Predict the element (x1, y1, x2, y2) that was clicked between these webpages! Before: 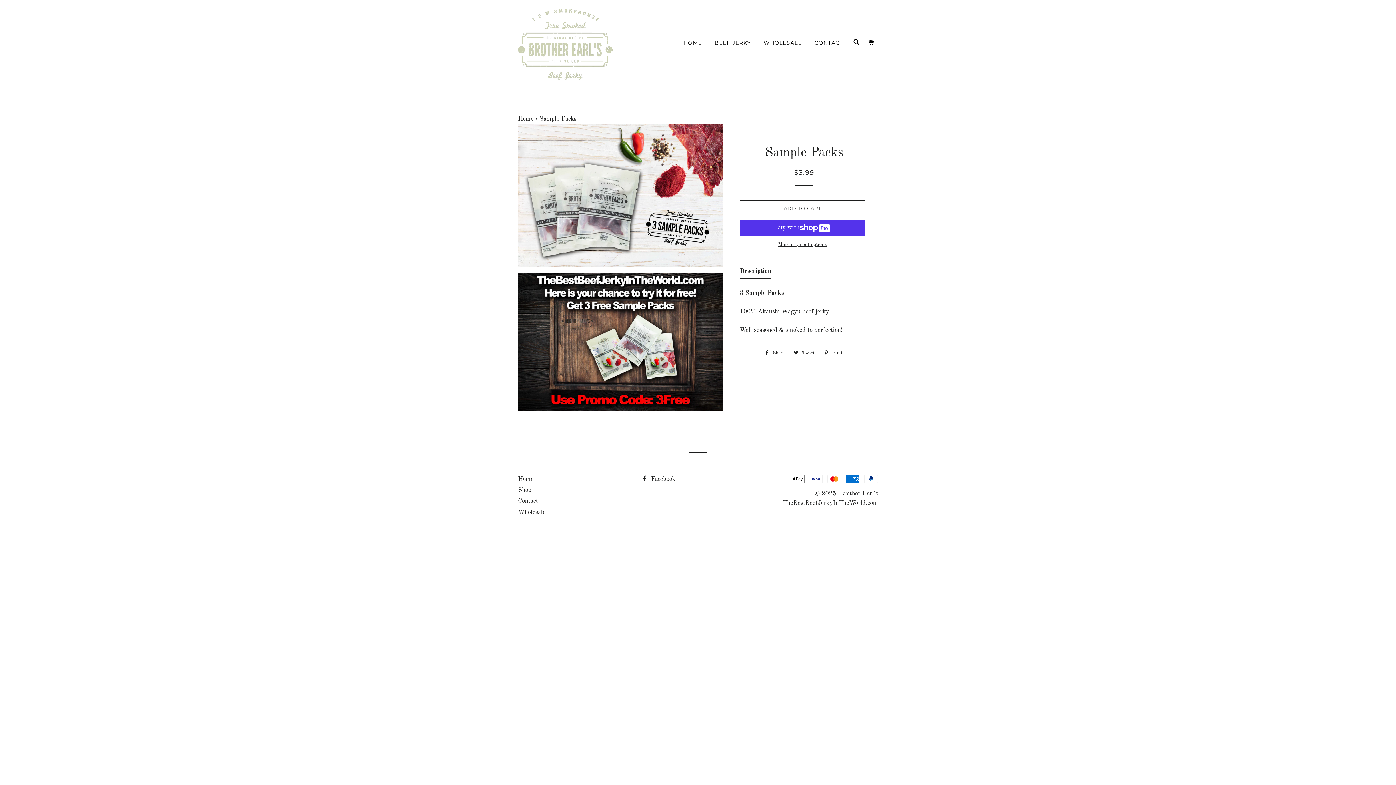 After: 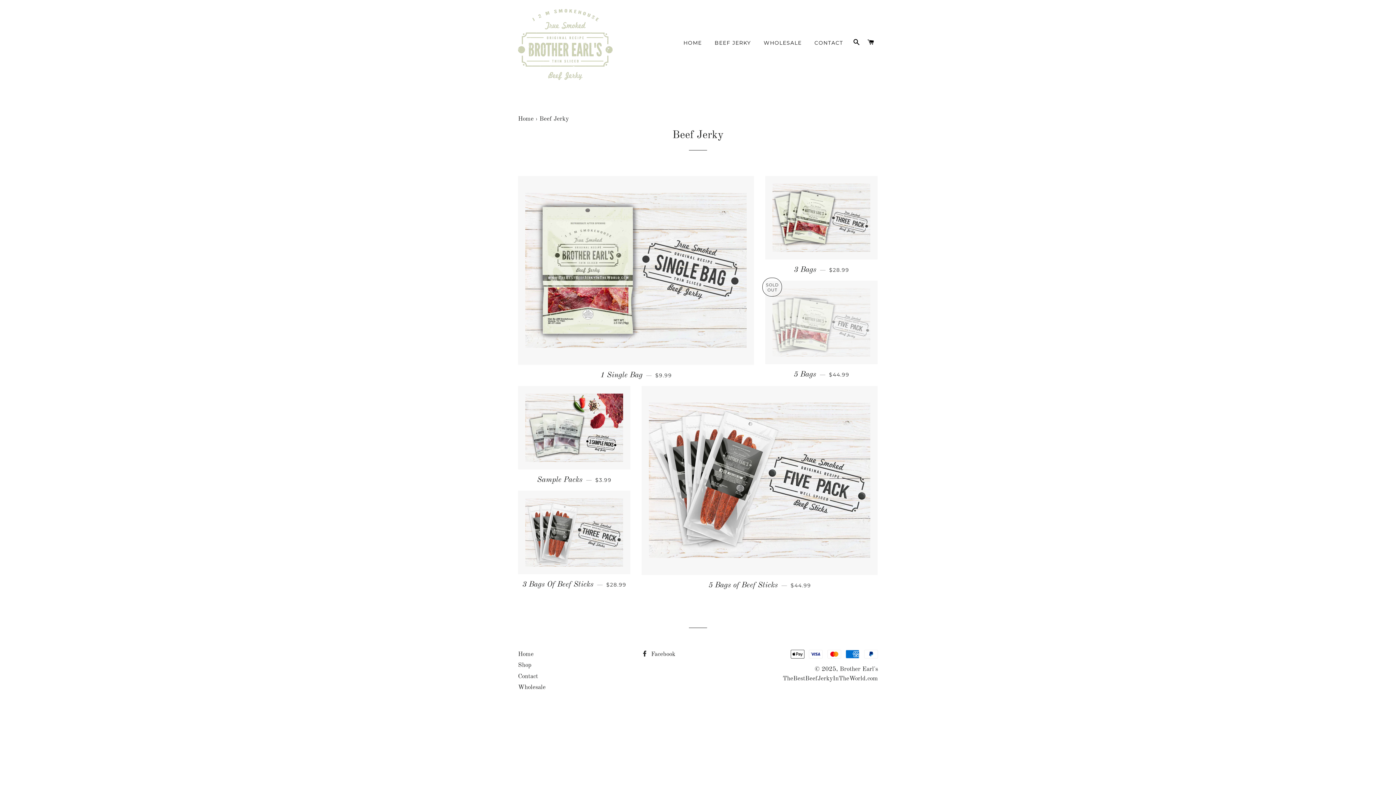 Action: bbox: (709, 33, 756, 52) label: BEEF JERKY